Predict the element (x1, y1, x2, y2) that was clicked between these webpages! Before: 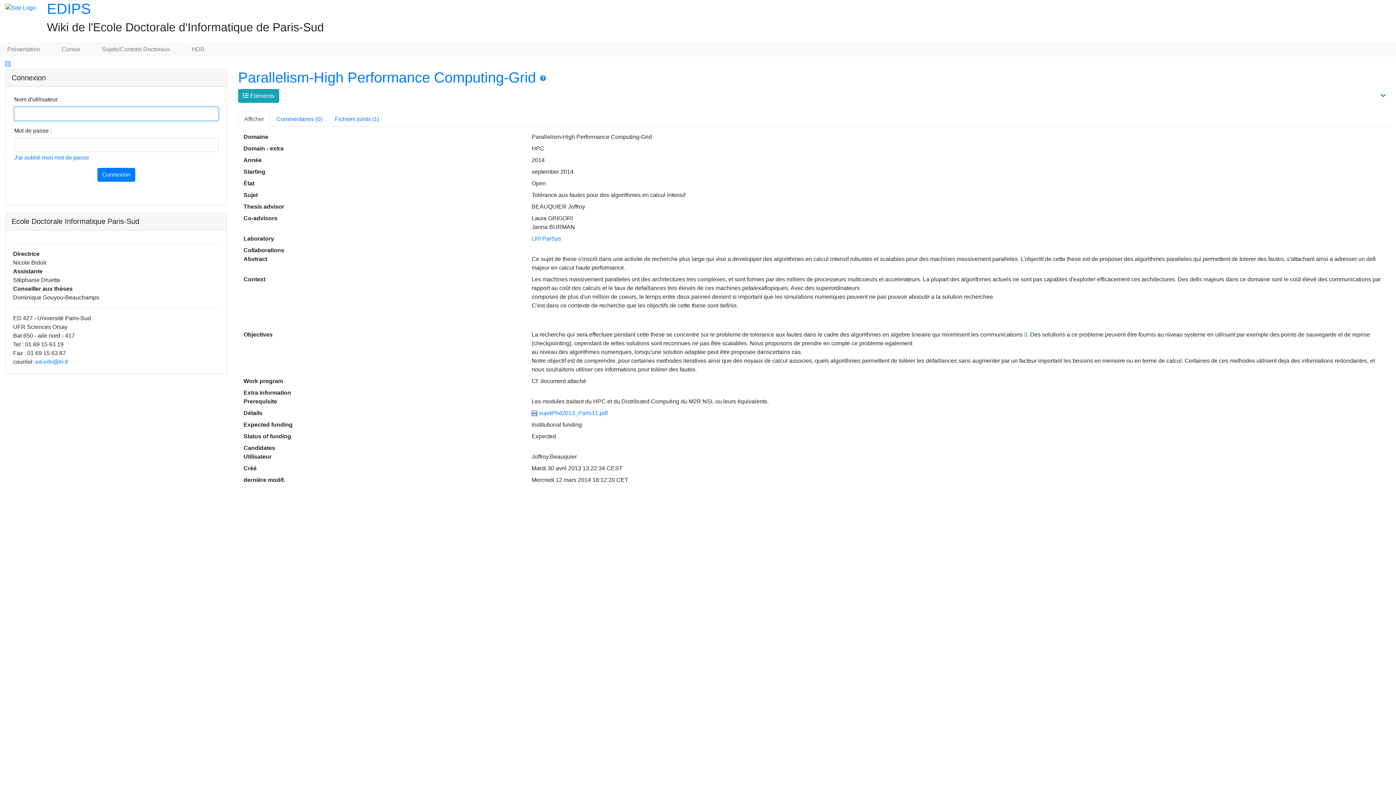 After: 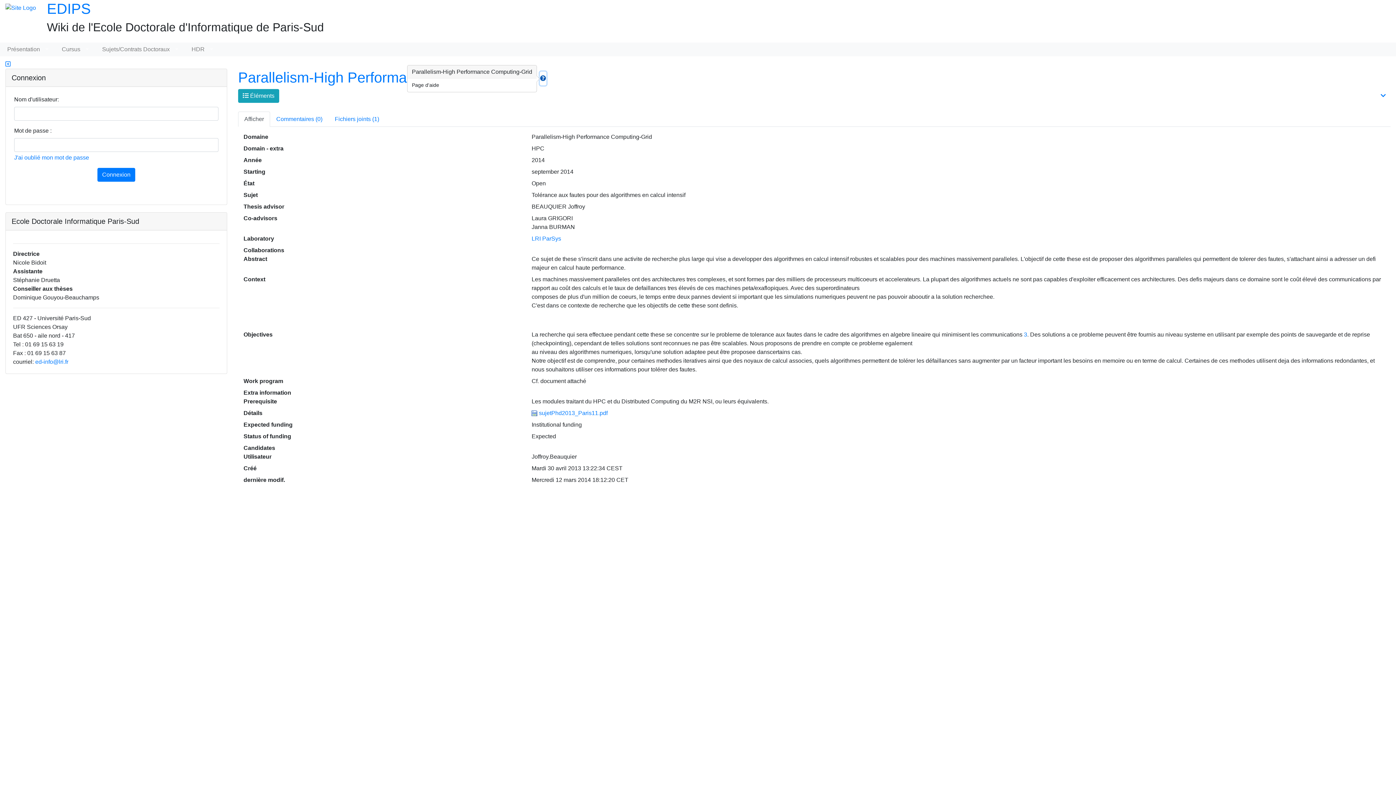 Action: bbox: (539, 71, 546, 85)